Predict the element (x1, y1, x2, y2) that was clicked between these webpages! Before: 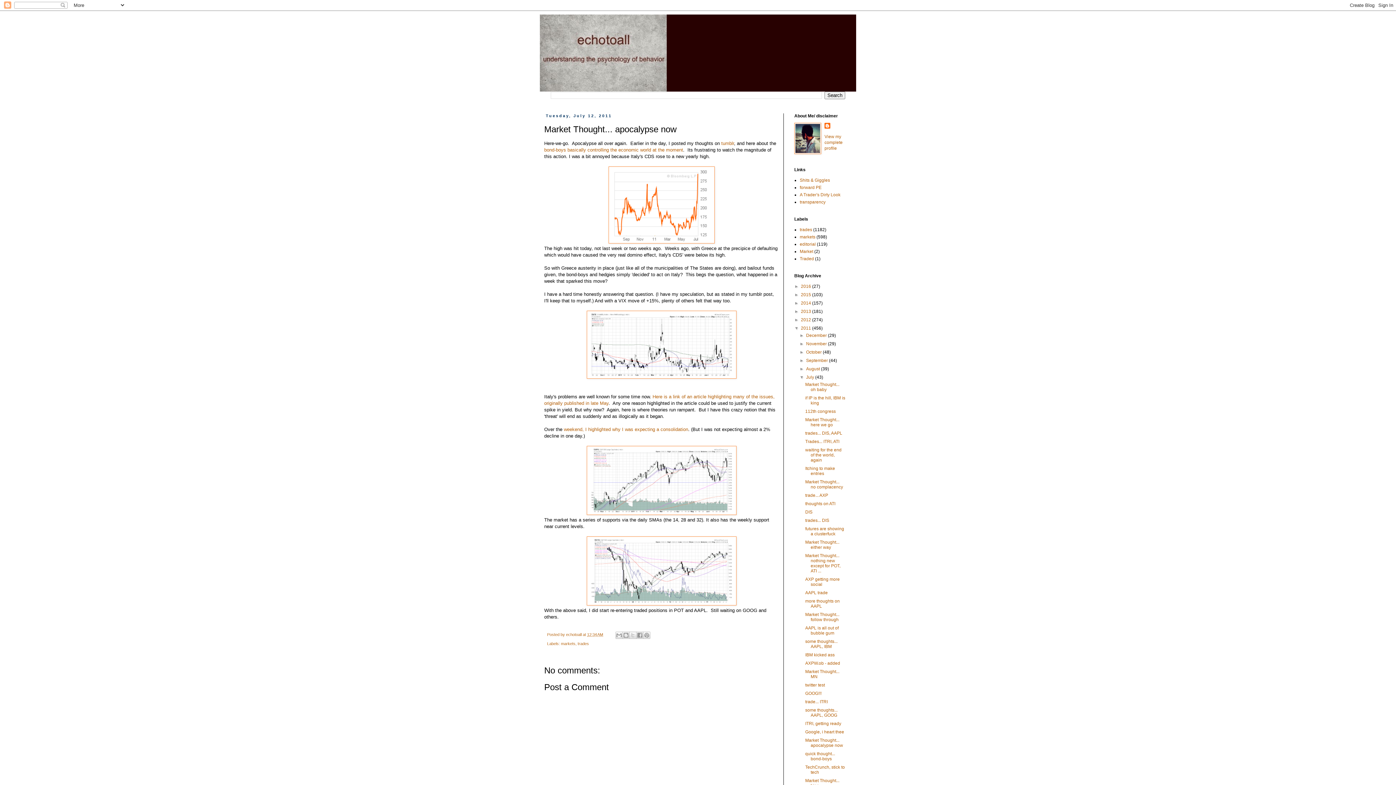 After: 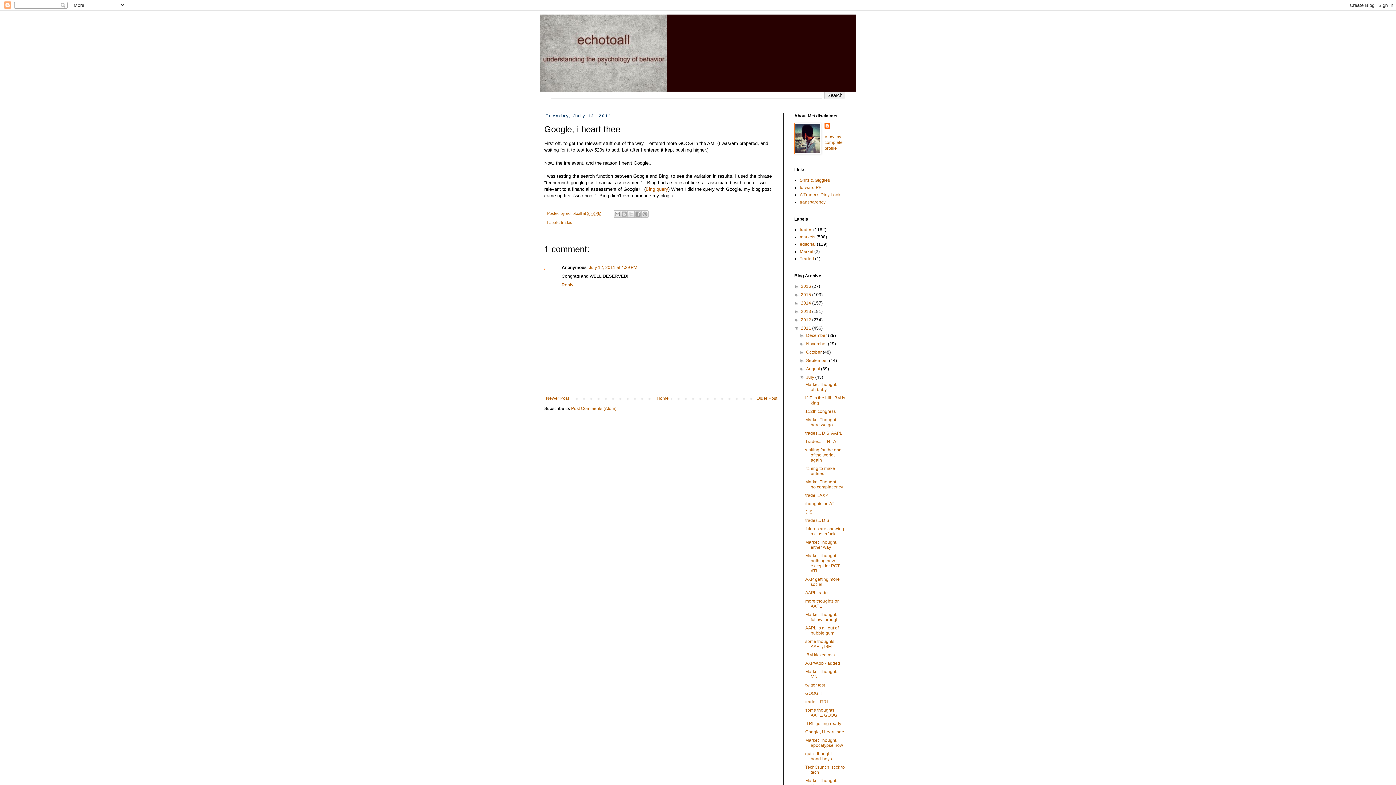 Action: bbox: (805, 729, 844, 734) label: Google, i heart thee